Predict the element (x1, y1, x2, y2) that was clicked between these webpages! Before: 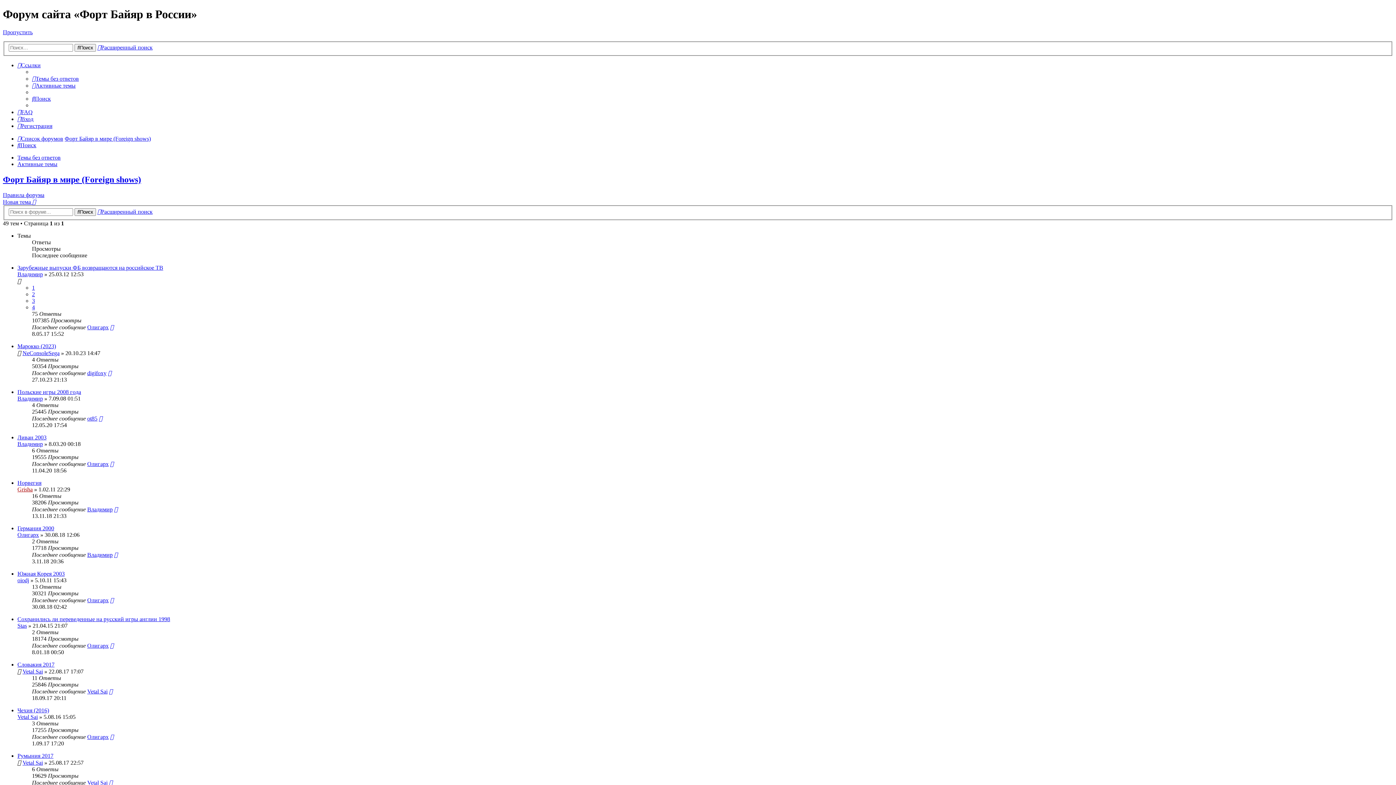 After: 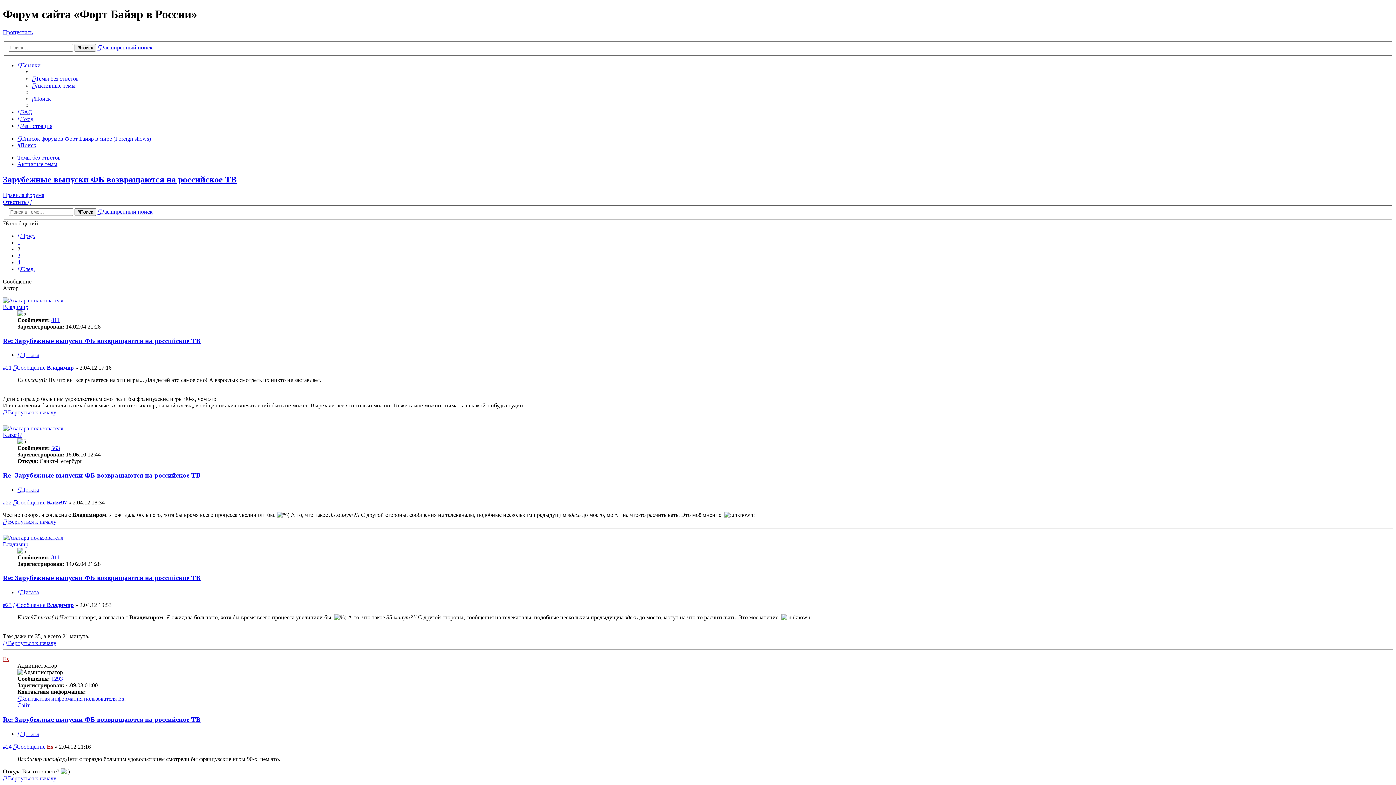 Action: bbox: (32, 291, 34, 297) label: 2